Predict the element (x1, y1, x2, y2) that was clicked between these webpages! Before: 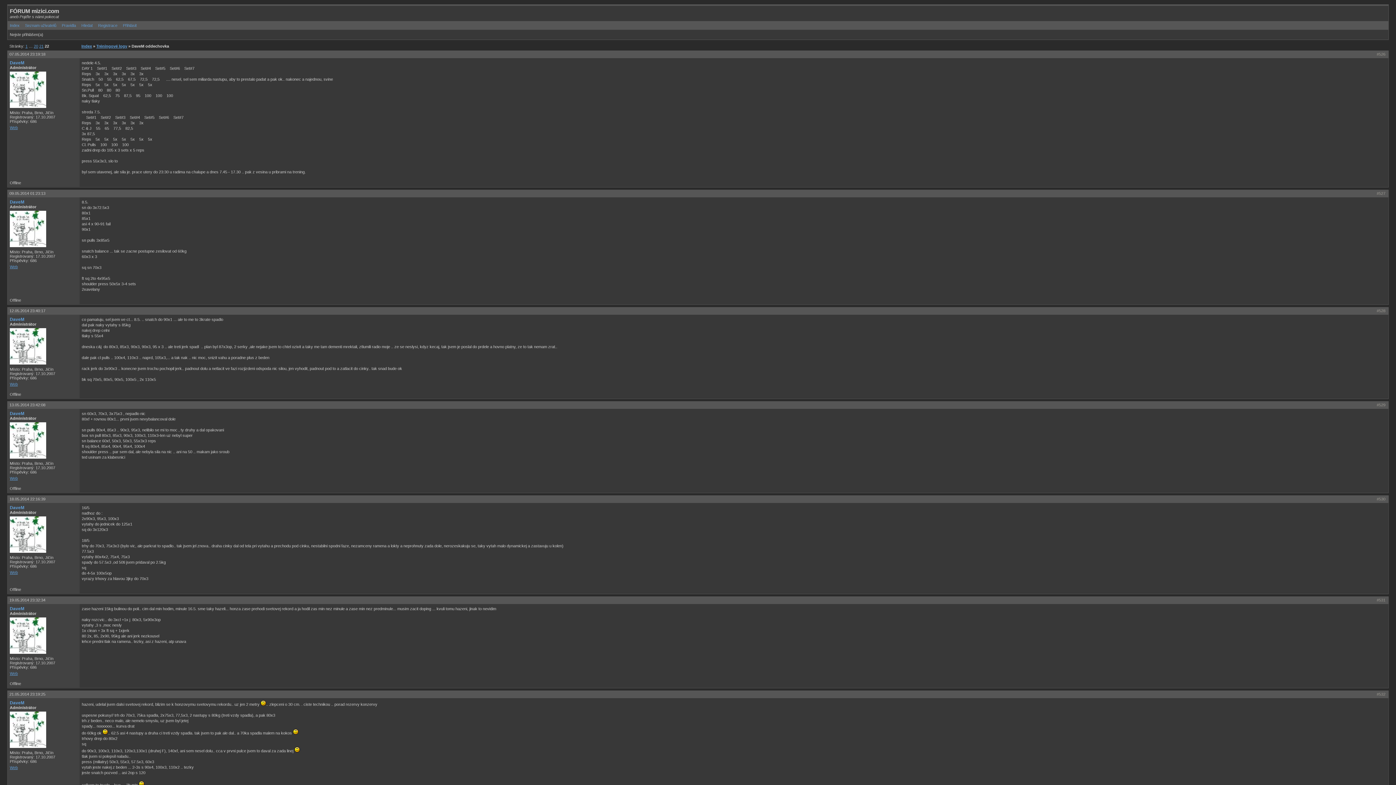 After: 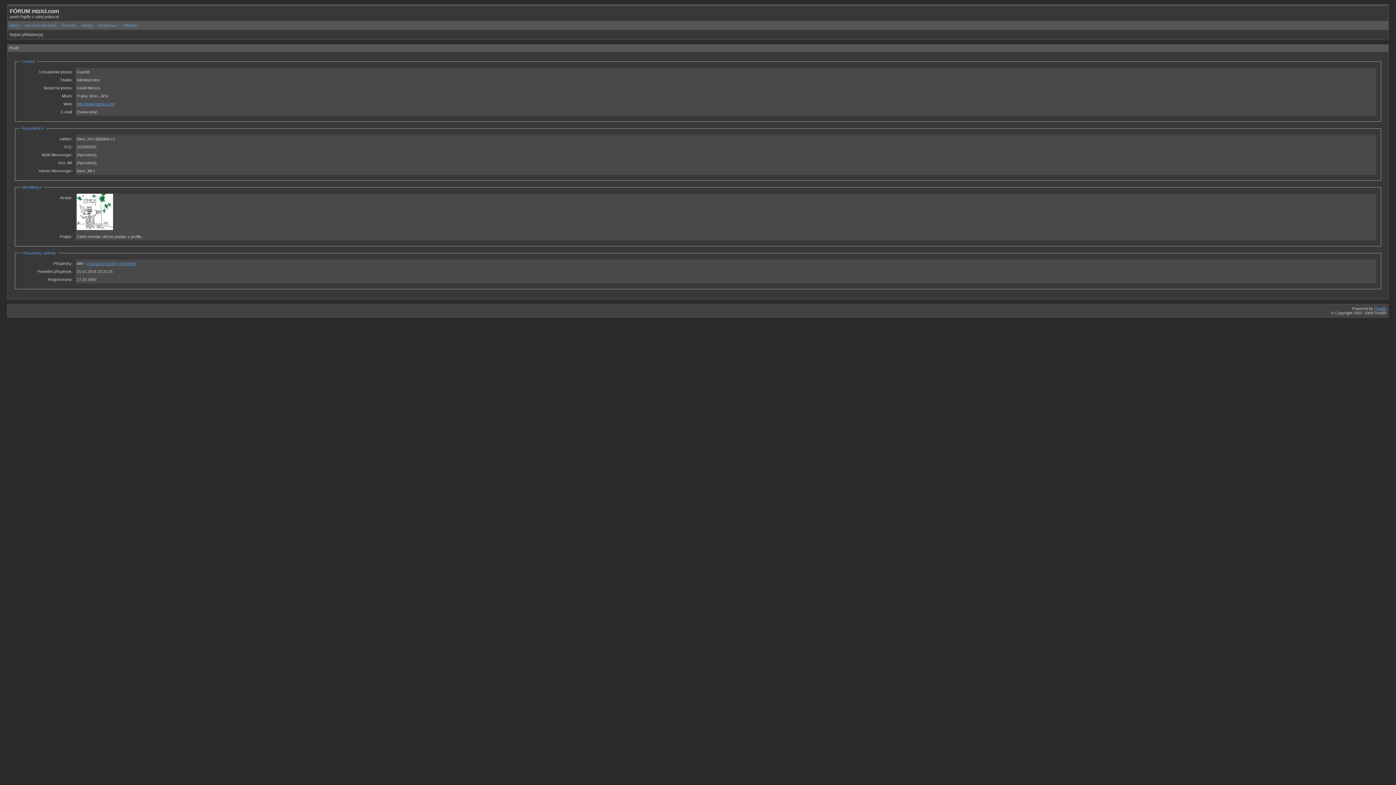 Action: bbox: (9, 606, 24, 611) label: DaveM